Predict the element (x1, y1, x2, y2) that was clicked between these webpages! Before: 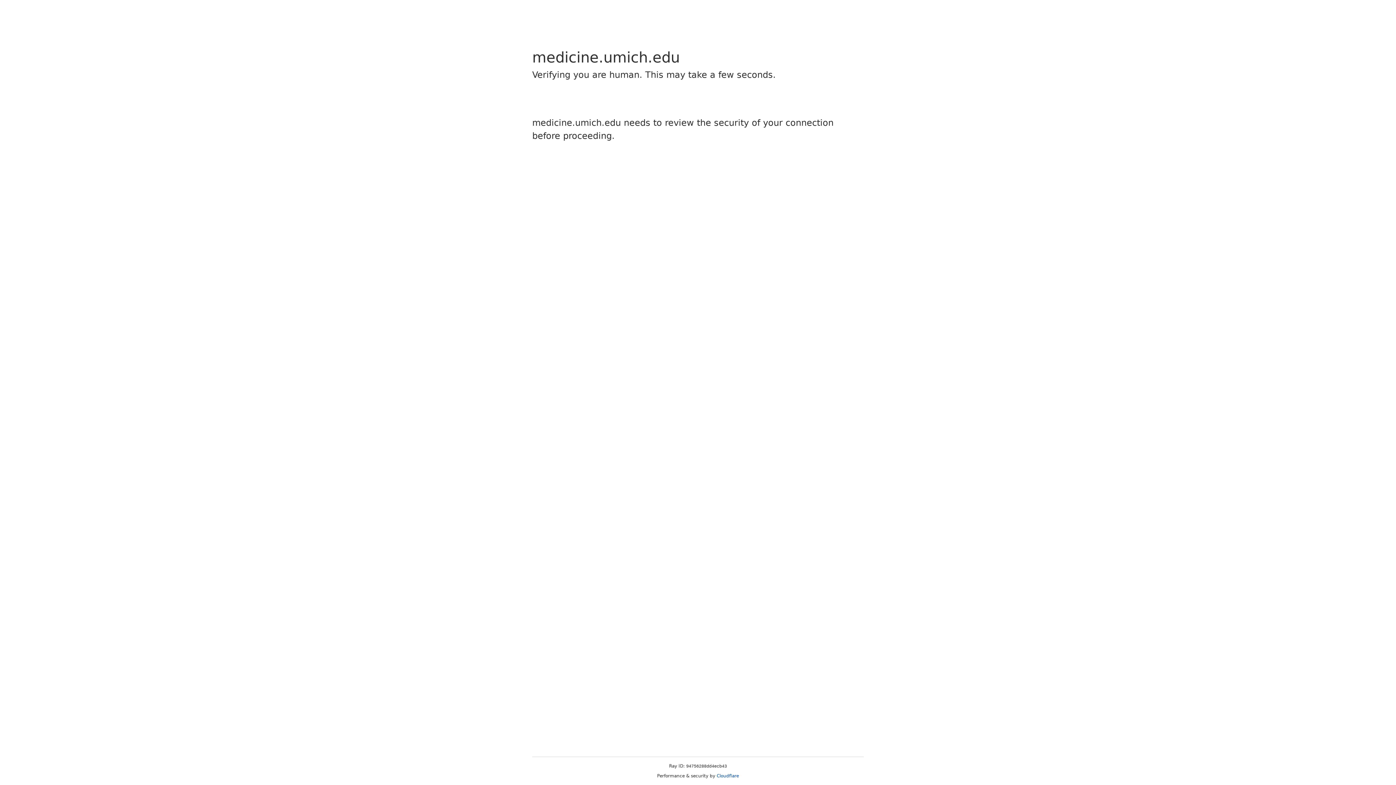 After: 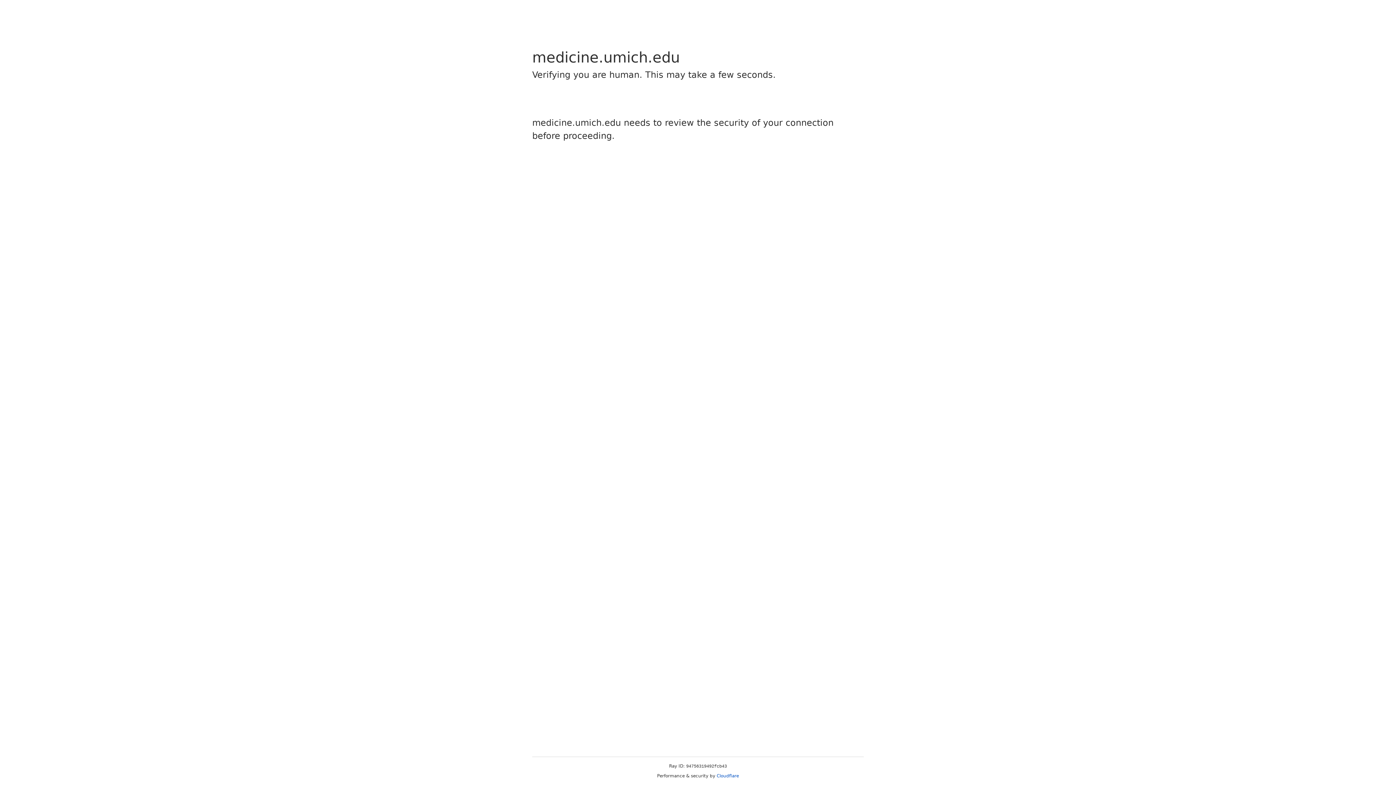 Action: label: Cloudflare bbox: (716, 773, 739, 778)